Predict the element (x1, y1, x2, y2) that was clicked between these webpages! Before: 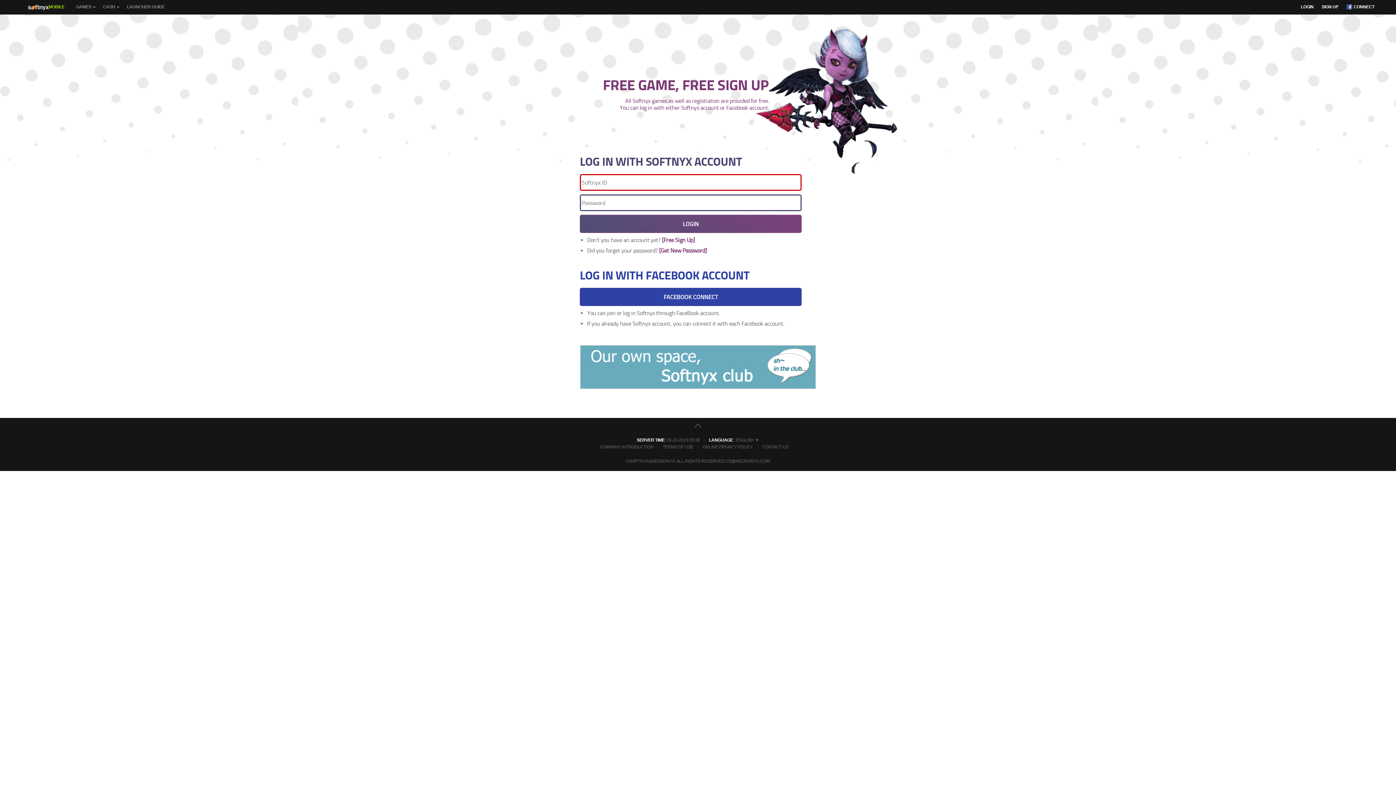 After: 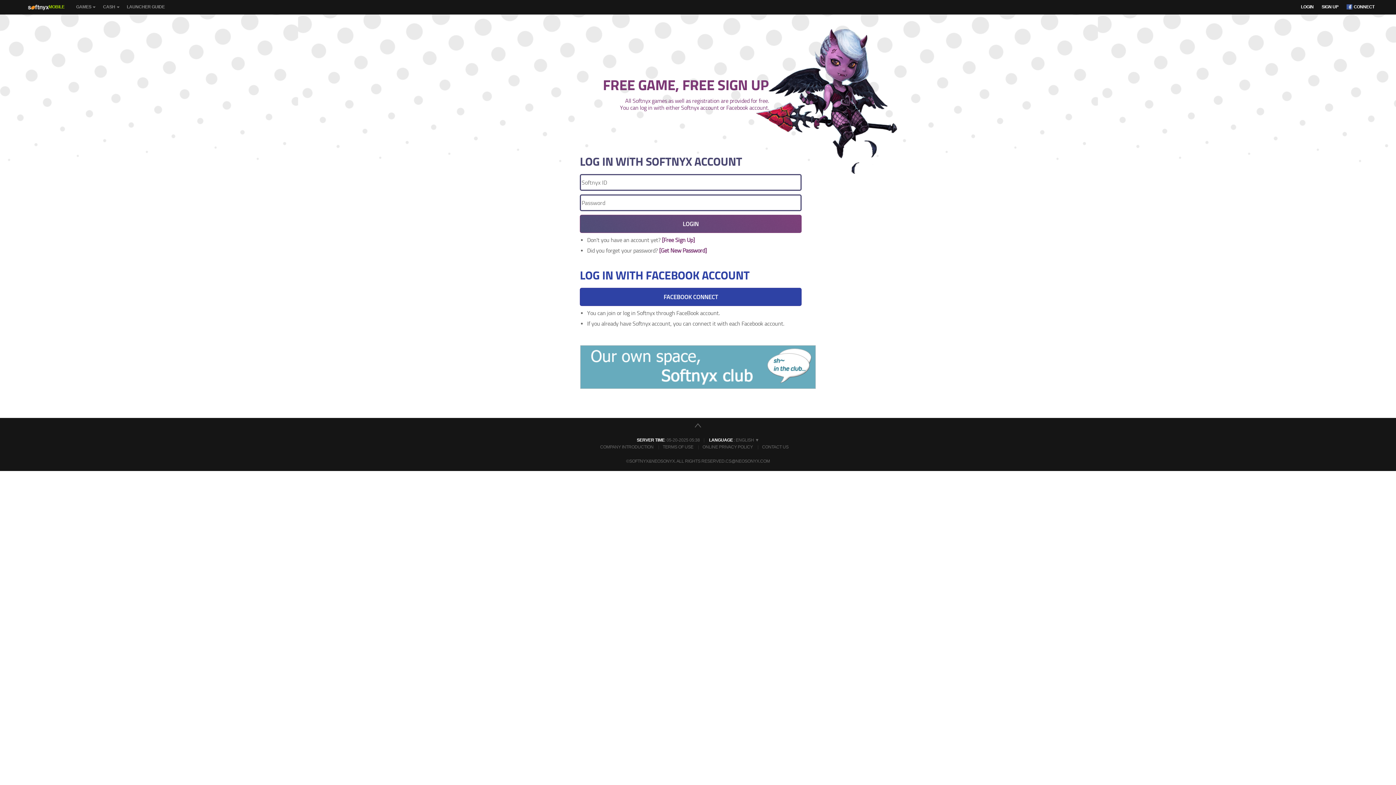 Action: bbox: (687, 418, 709, 425)